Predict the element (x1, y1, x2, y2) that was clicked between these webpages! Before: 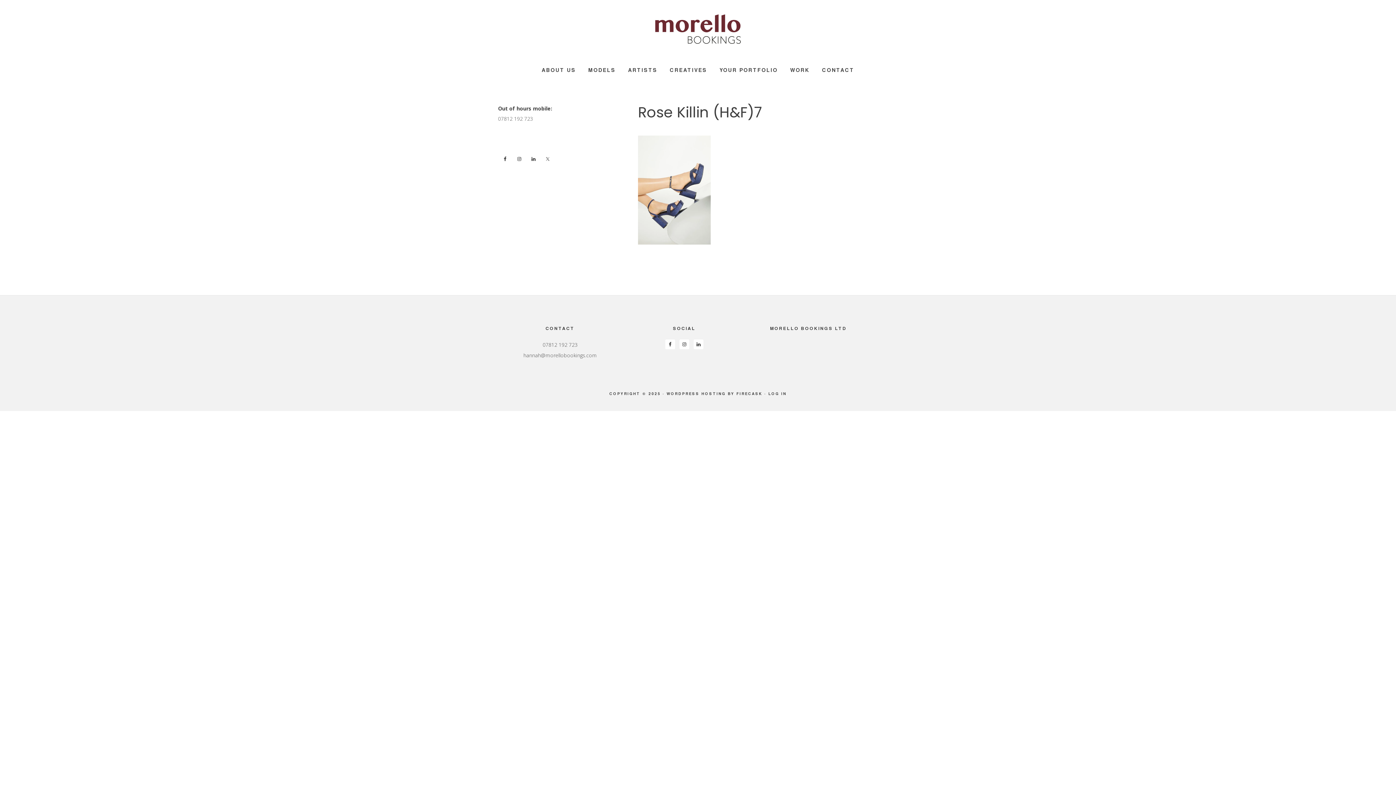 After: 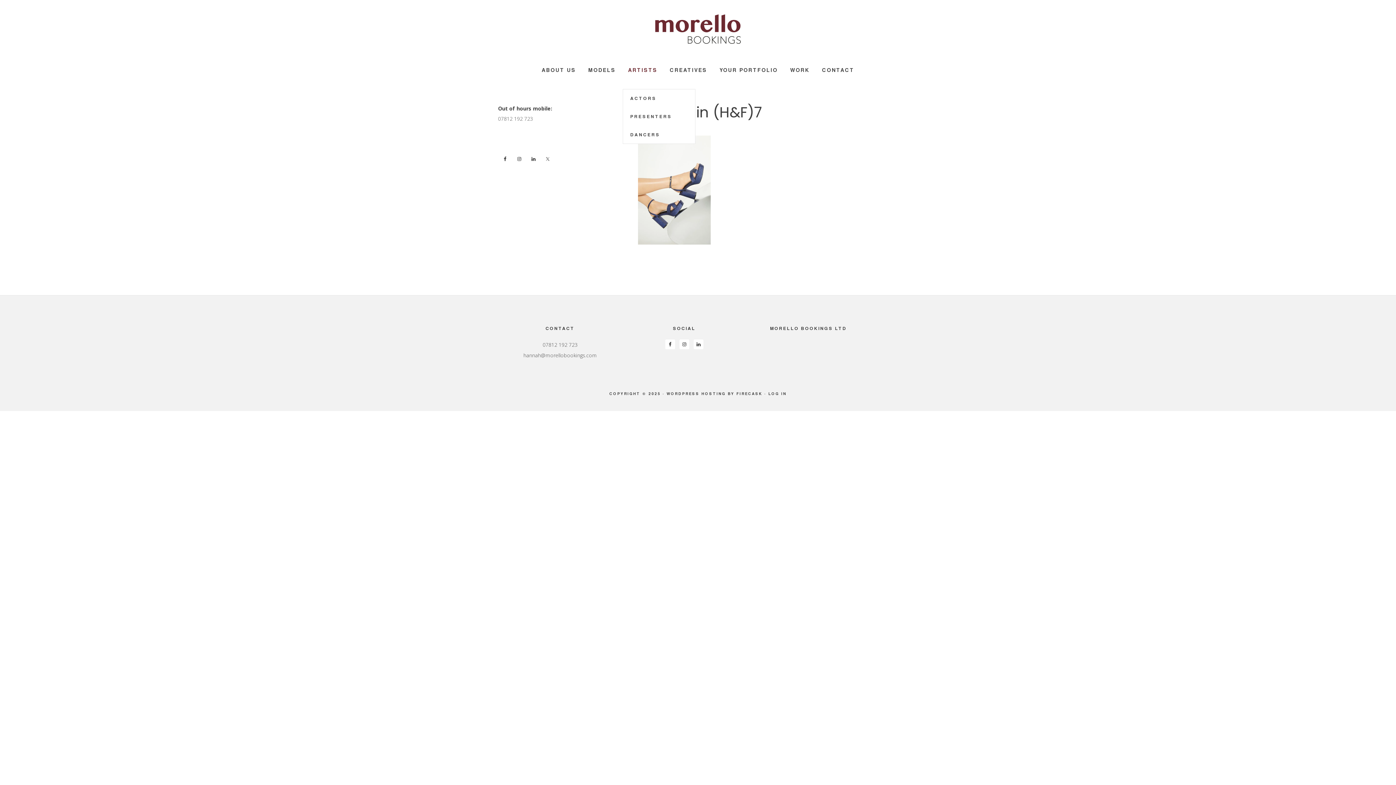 Action: label: ARTISTS bbox: (622, 50, 663, 89)